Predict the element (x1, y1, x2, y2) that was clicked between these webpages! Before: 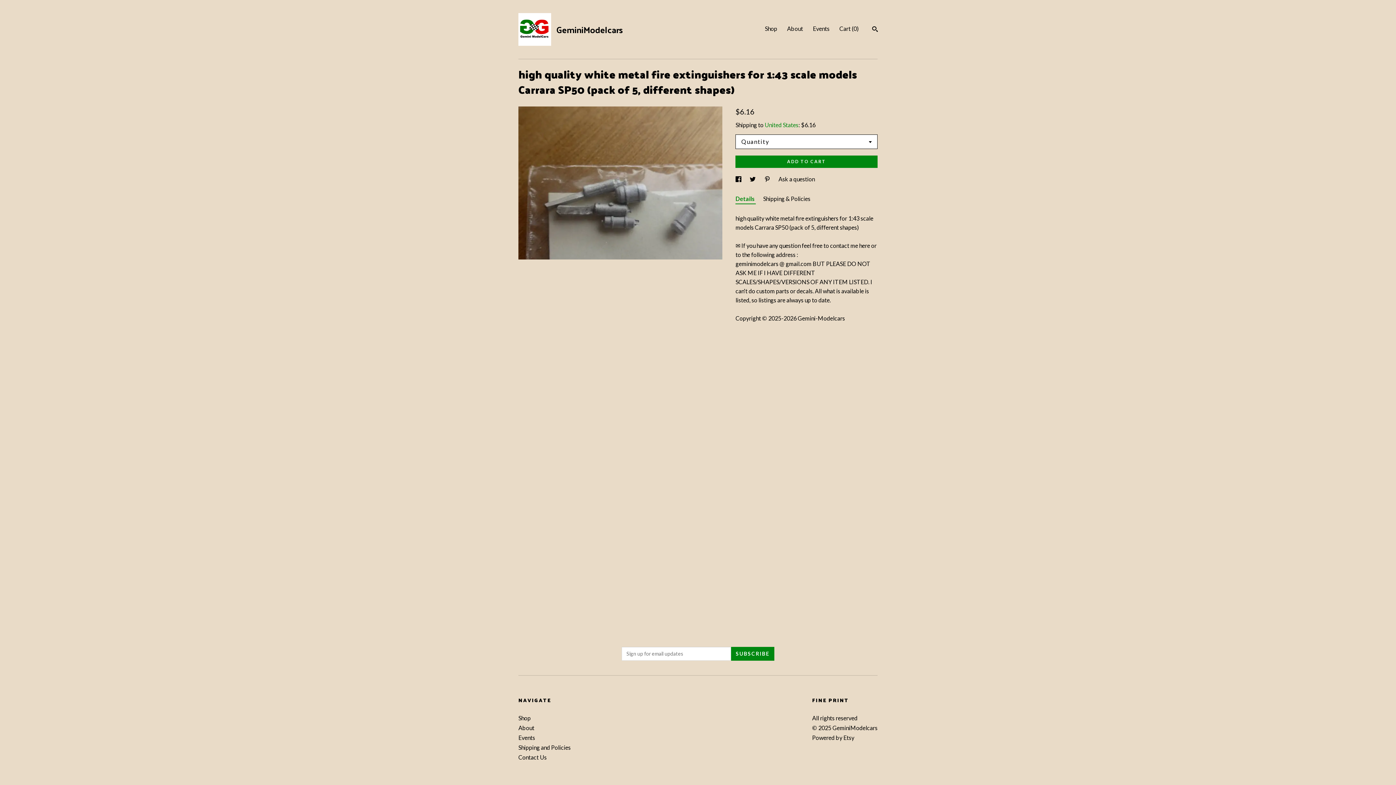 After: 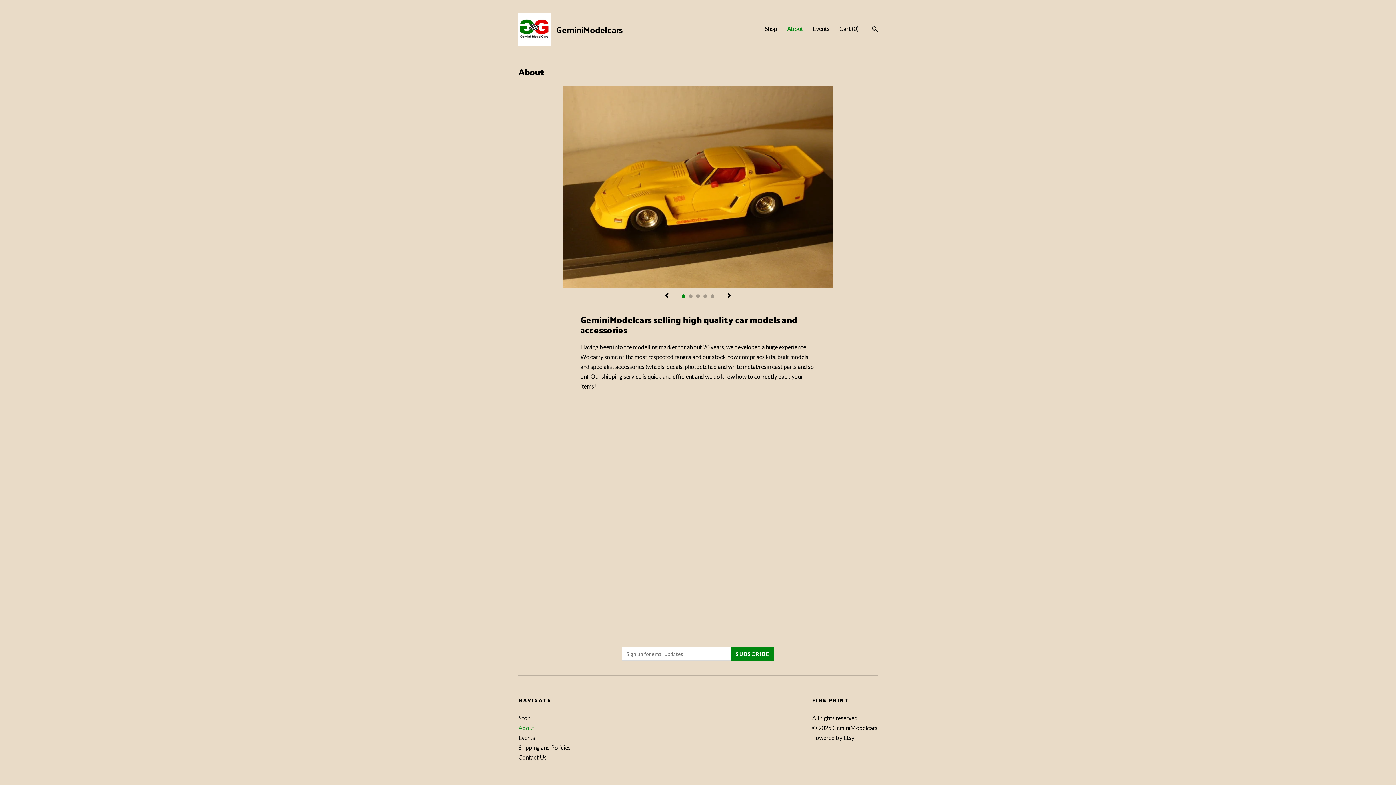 Action: bbox: (518, 724, 534, 731) label: About